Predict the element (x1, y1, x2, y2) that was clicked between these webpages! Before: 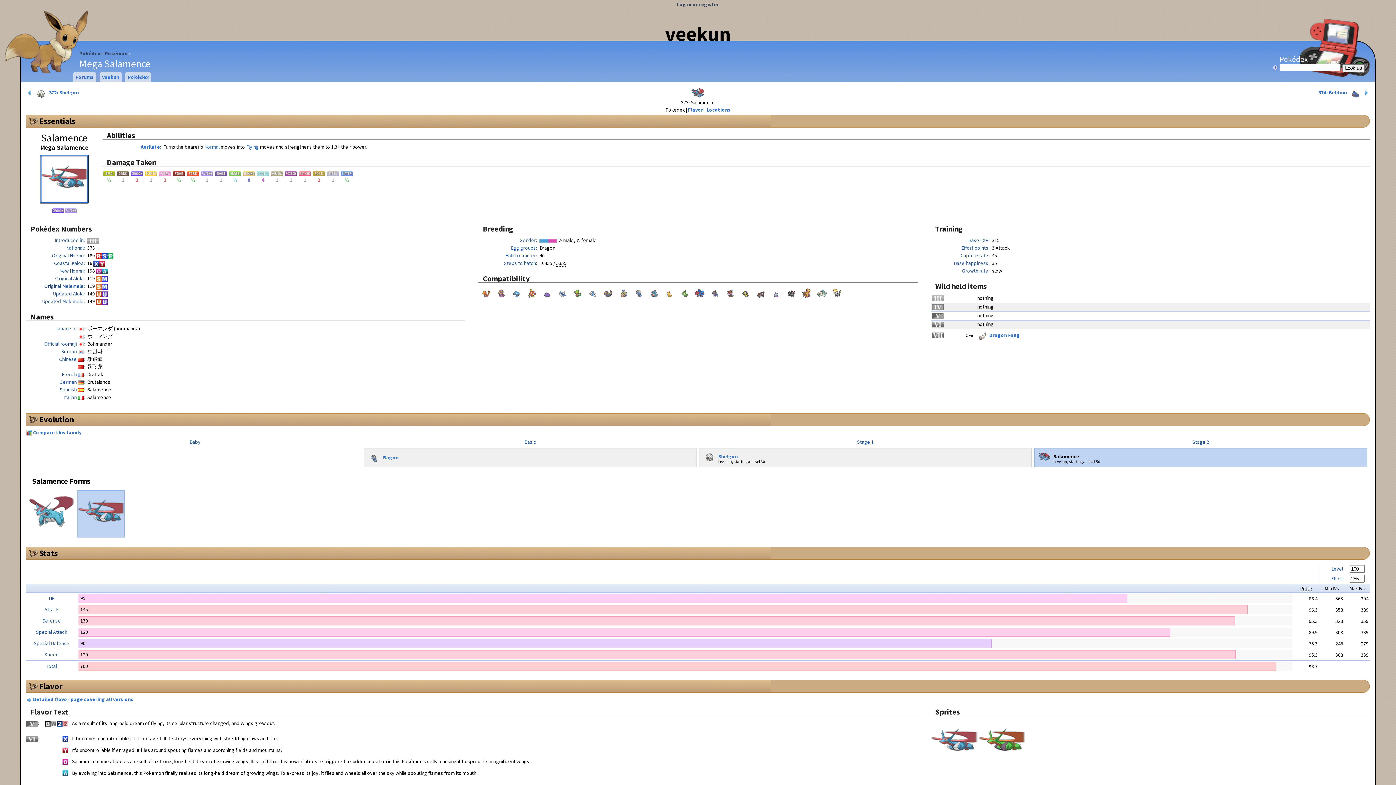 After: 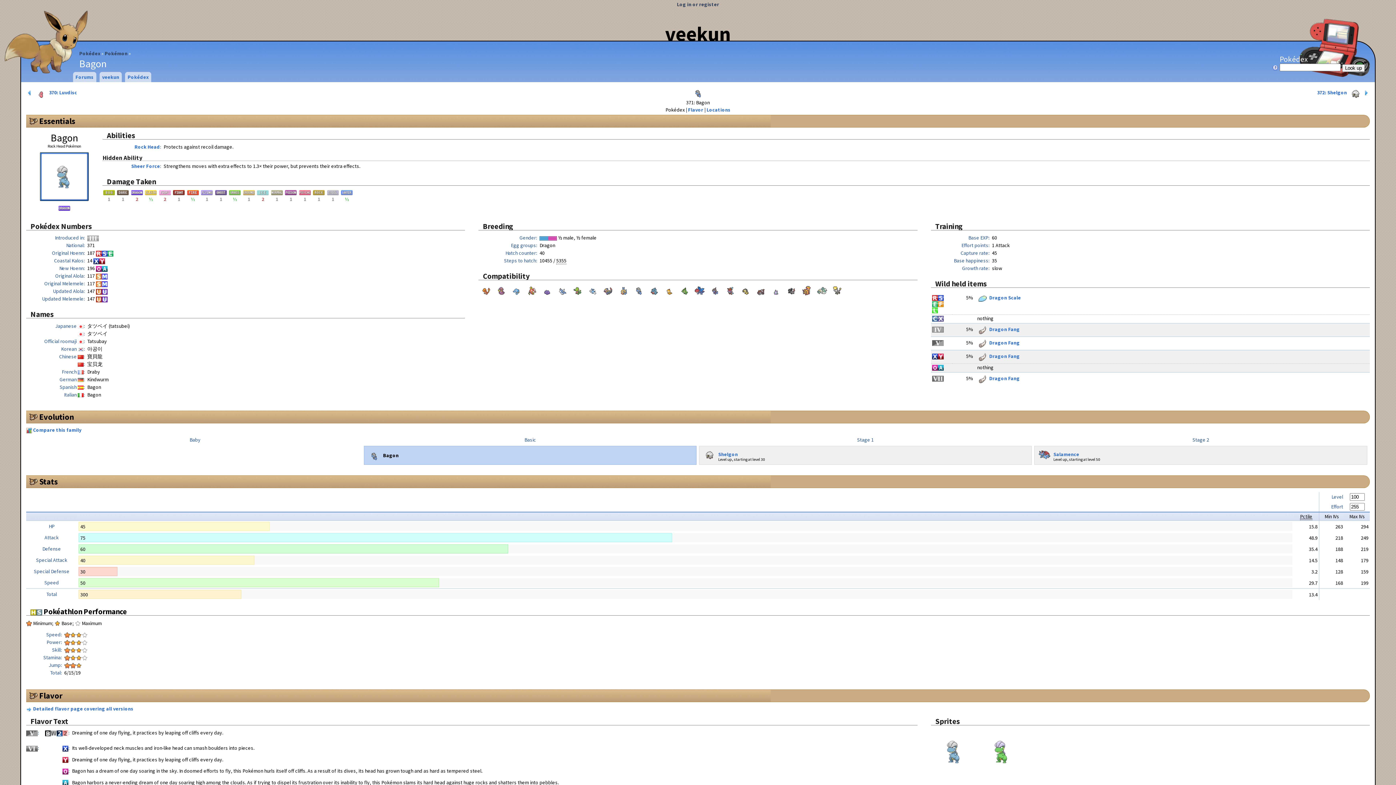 Action: label: Bagon bbox: (366, 452, 693, 460)